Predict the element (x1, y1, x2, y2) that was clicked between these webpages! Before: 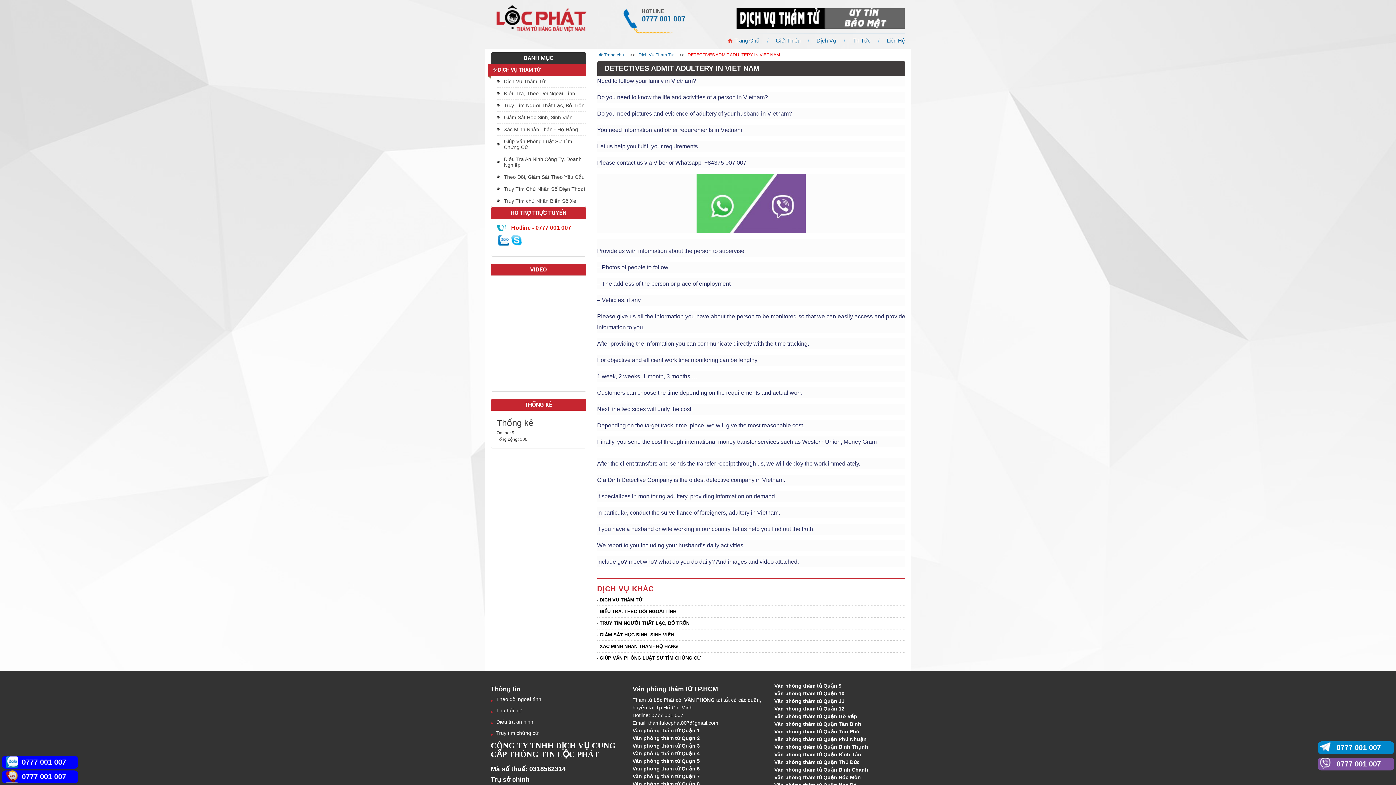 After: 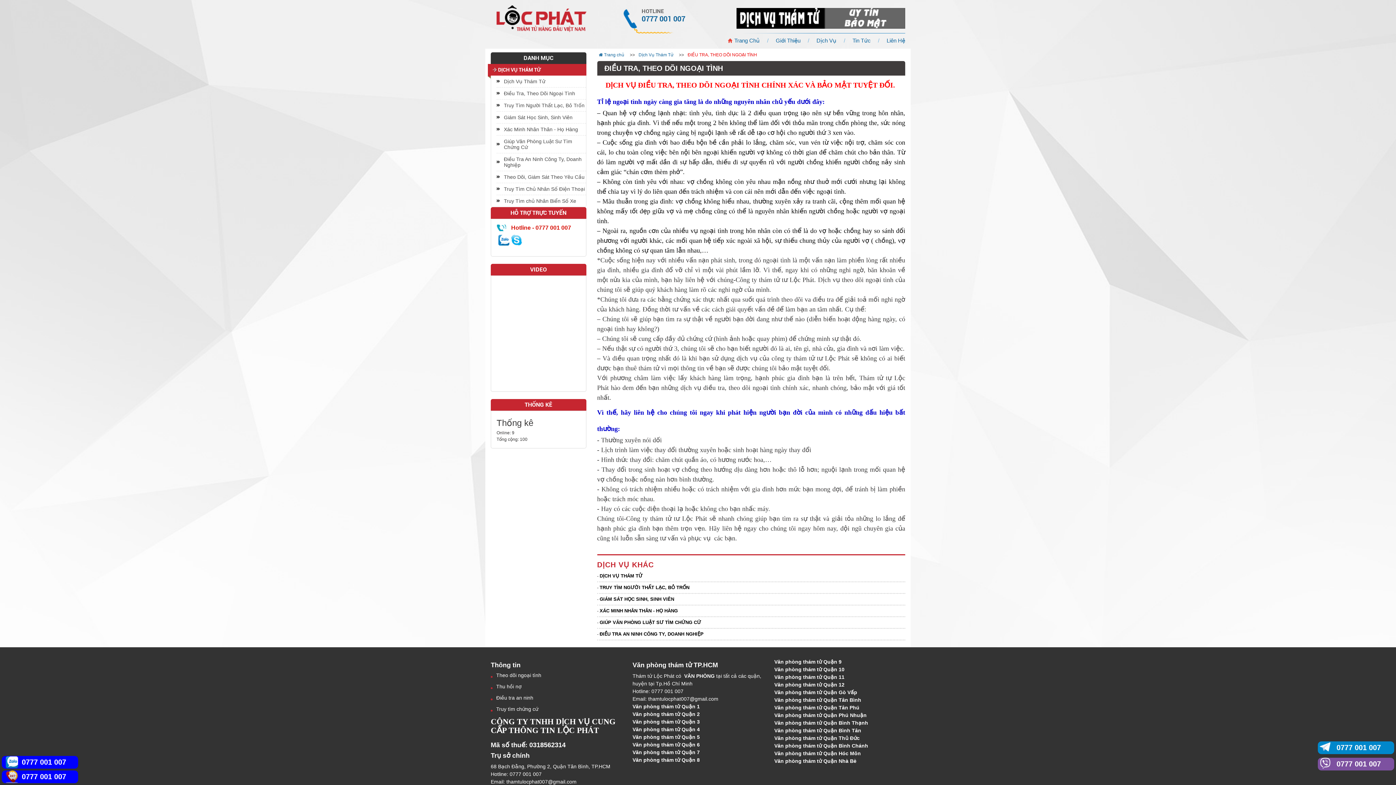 Action: bbox: (599, 609, 676, 614) label: ĐIỀU TRA, THEO DÕI NGOẠI TÌNH